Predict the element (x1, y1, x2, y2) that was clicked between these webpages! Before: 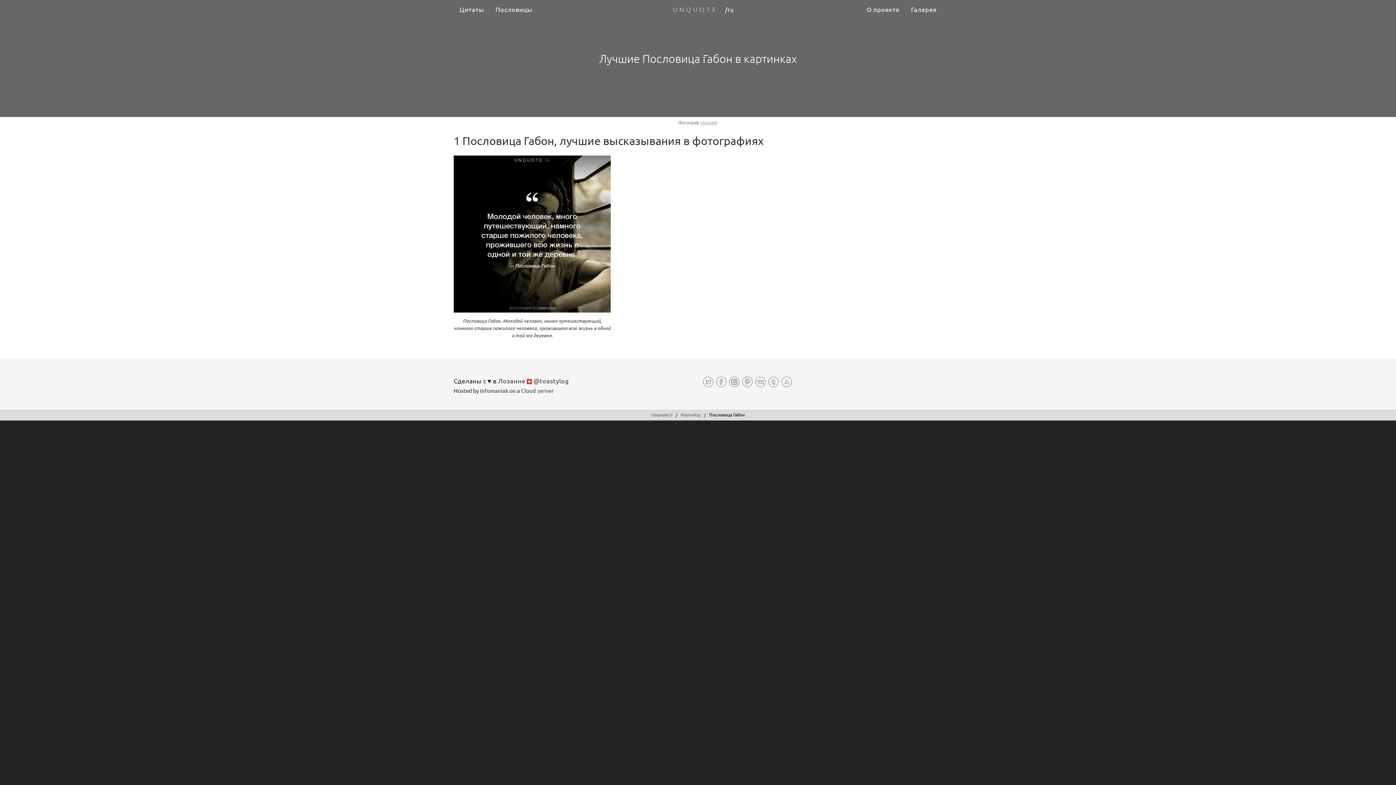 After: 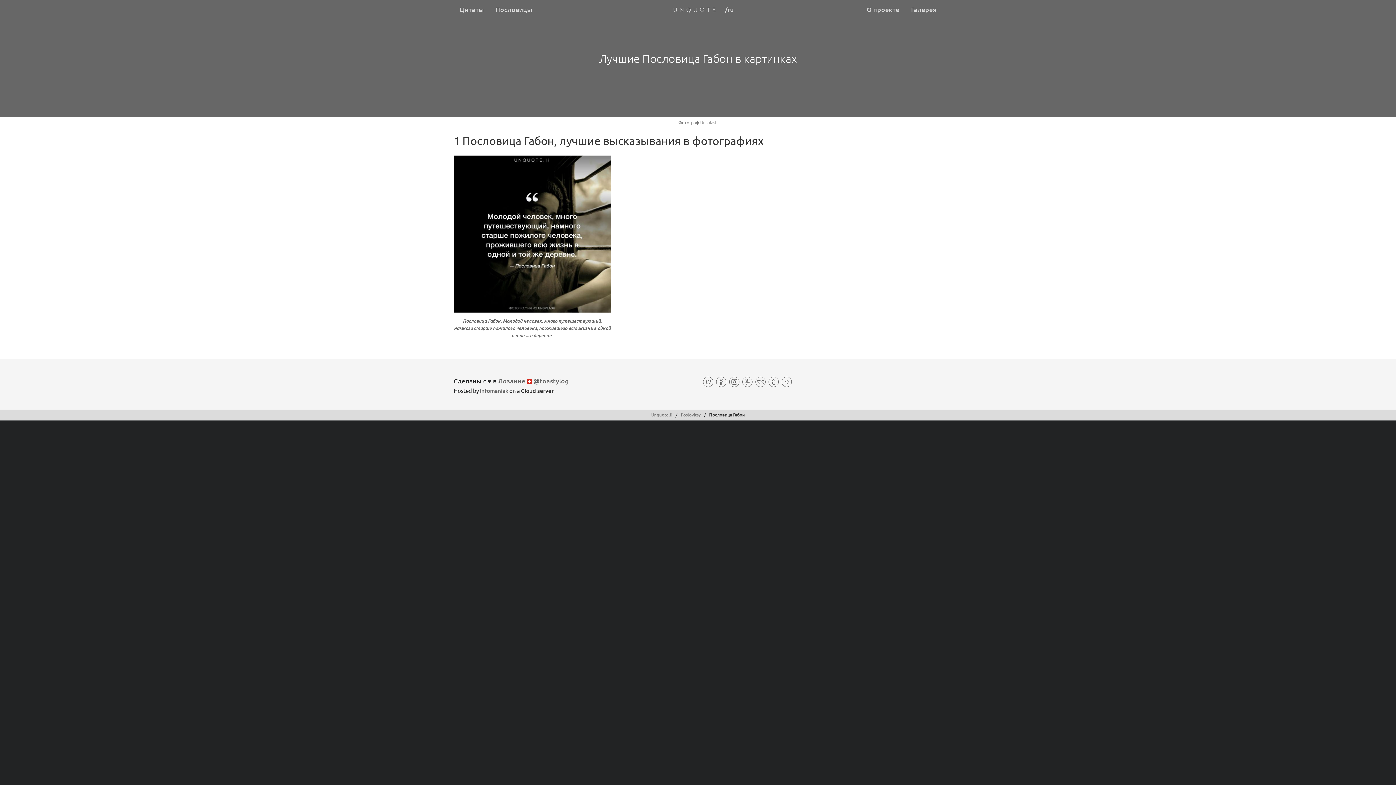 Action: bbox: (521, 387, 553, 394) label: Cloud server